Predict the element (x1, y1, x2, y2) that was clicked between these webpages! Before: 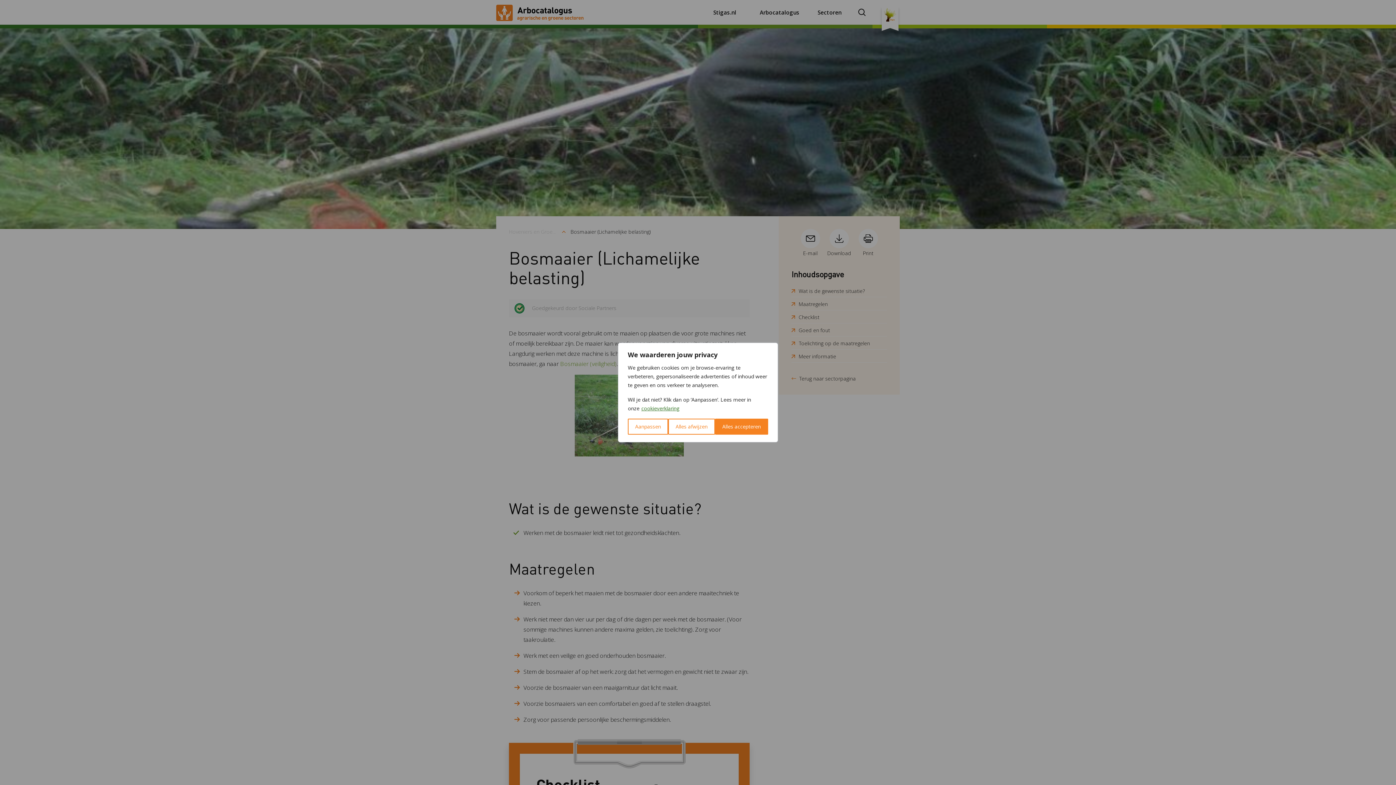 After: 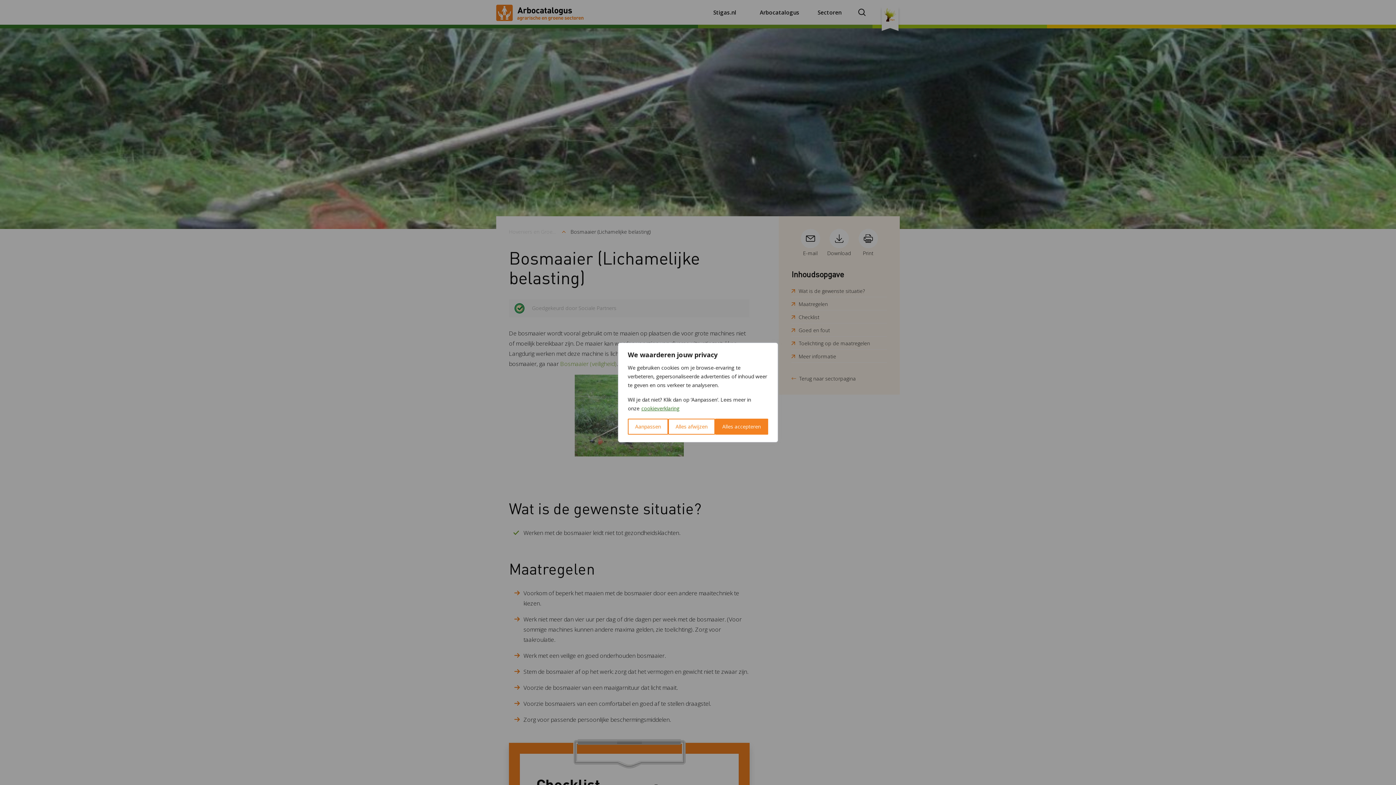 Action: bbox: (641, 404, 680, 412) label: cookieverklaring